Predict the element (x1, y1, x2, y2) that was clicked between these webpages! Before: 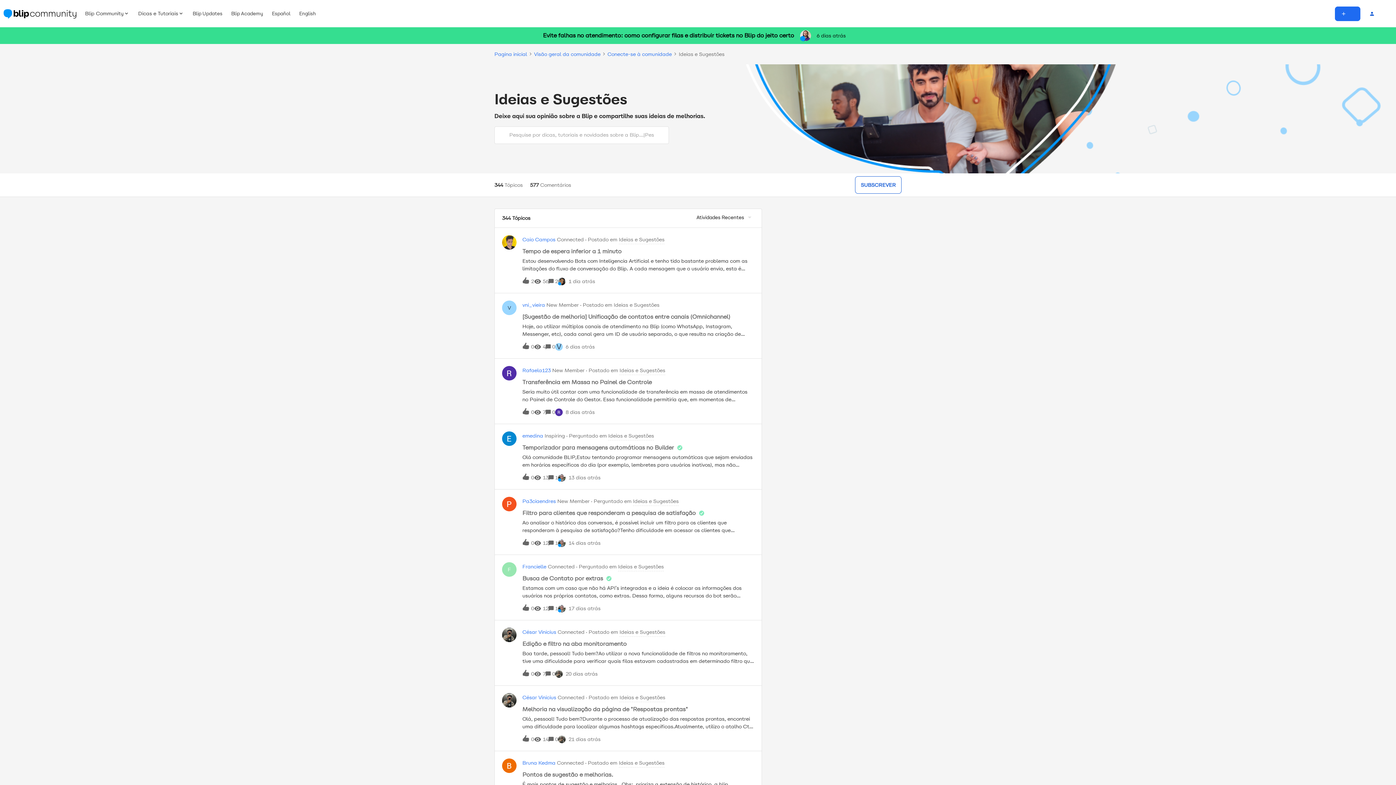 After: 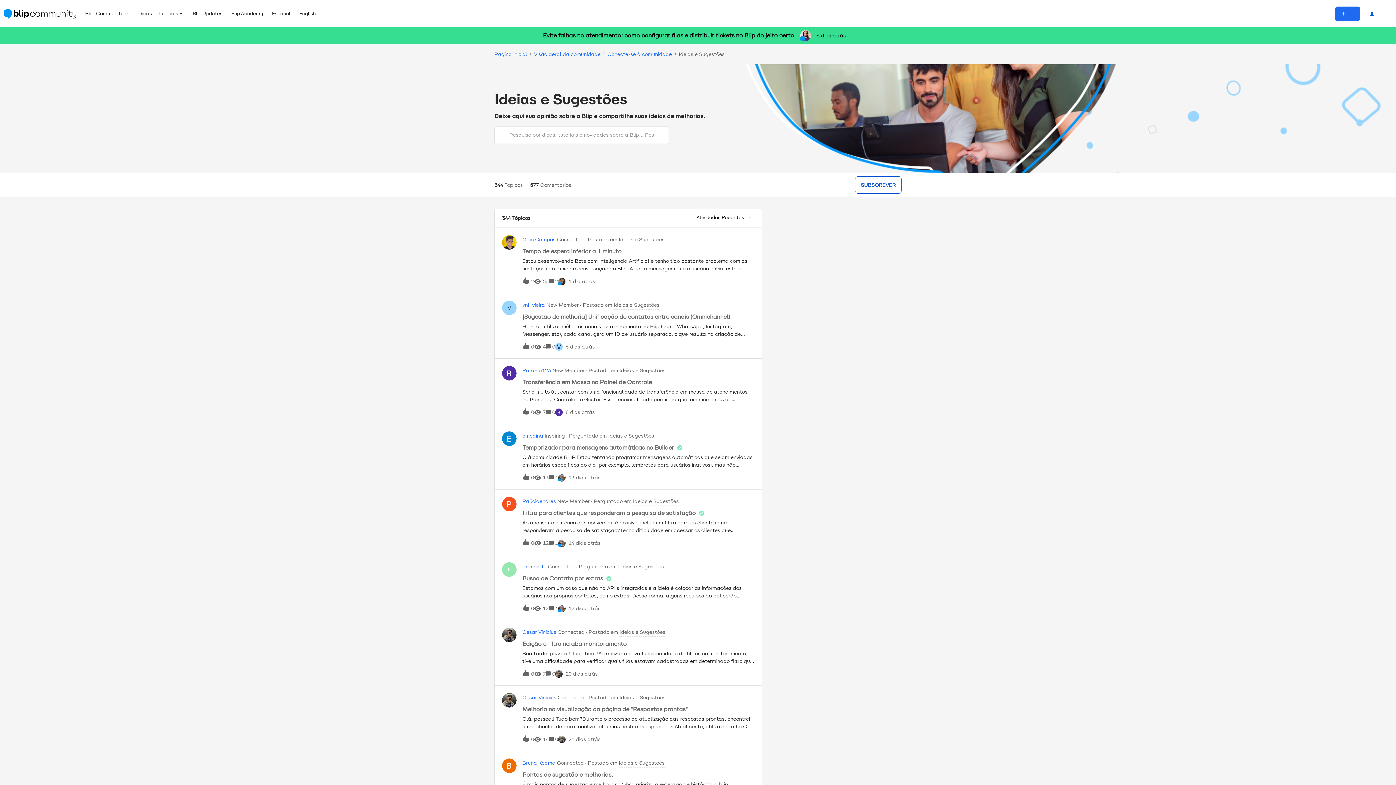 Action: label: Perguntado em
 
Ideias e Sugestões bbox: (593, 497, 680, 506)